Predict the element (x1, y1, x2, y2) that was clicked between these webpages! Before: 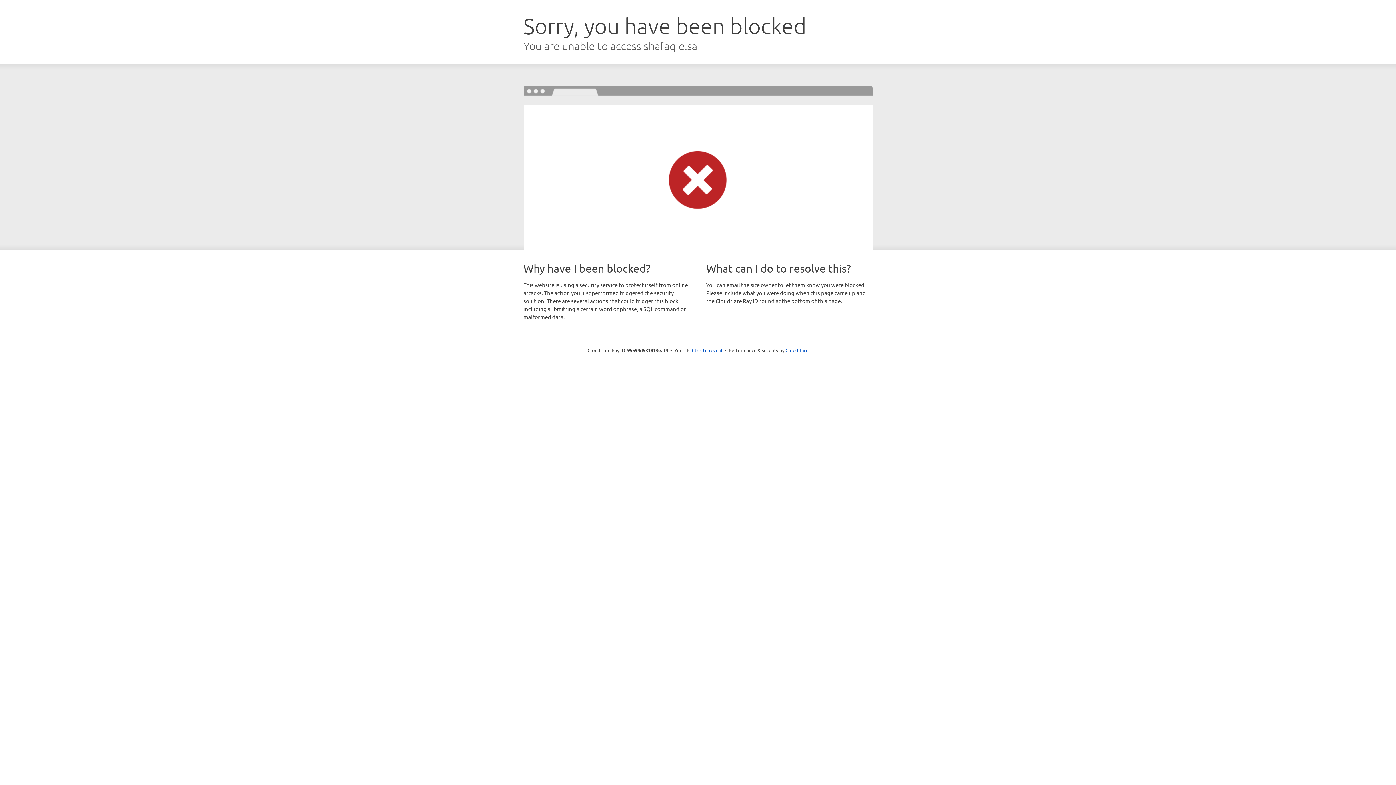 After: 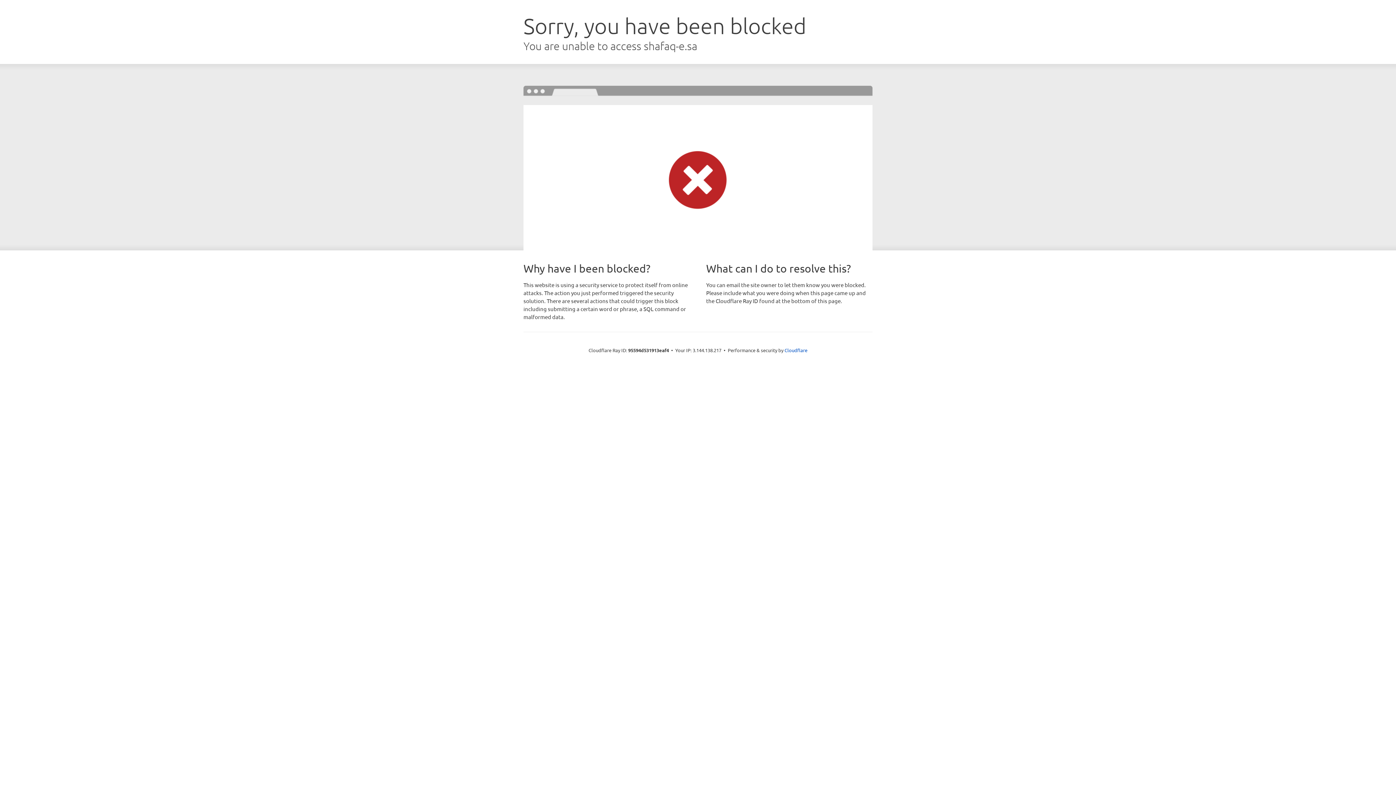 Action: label: Click to reveal bbox: (692, 346, 722, 353)